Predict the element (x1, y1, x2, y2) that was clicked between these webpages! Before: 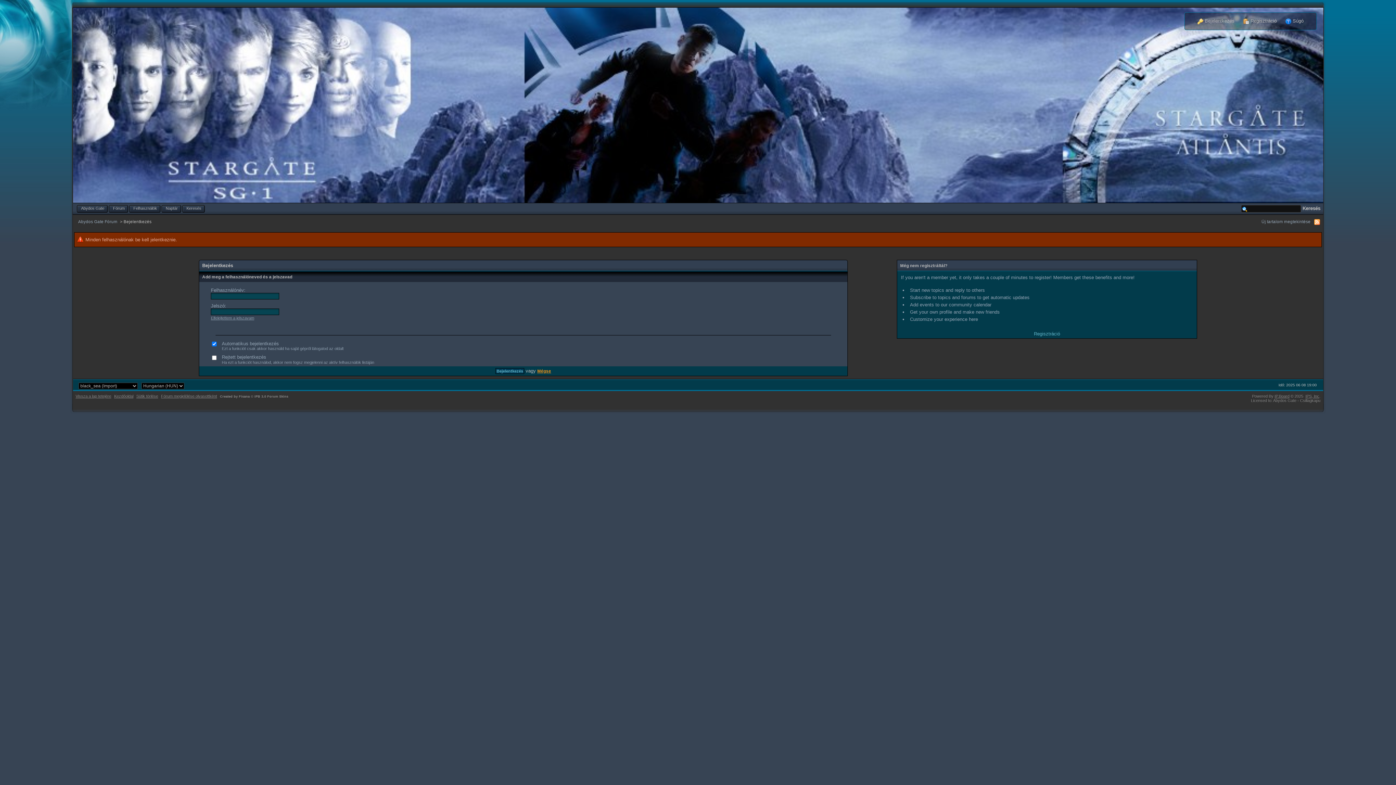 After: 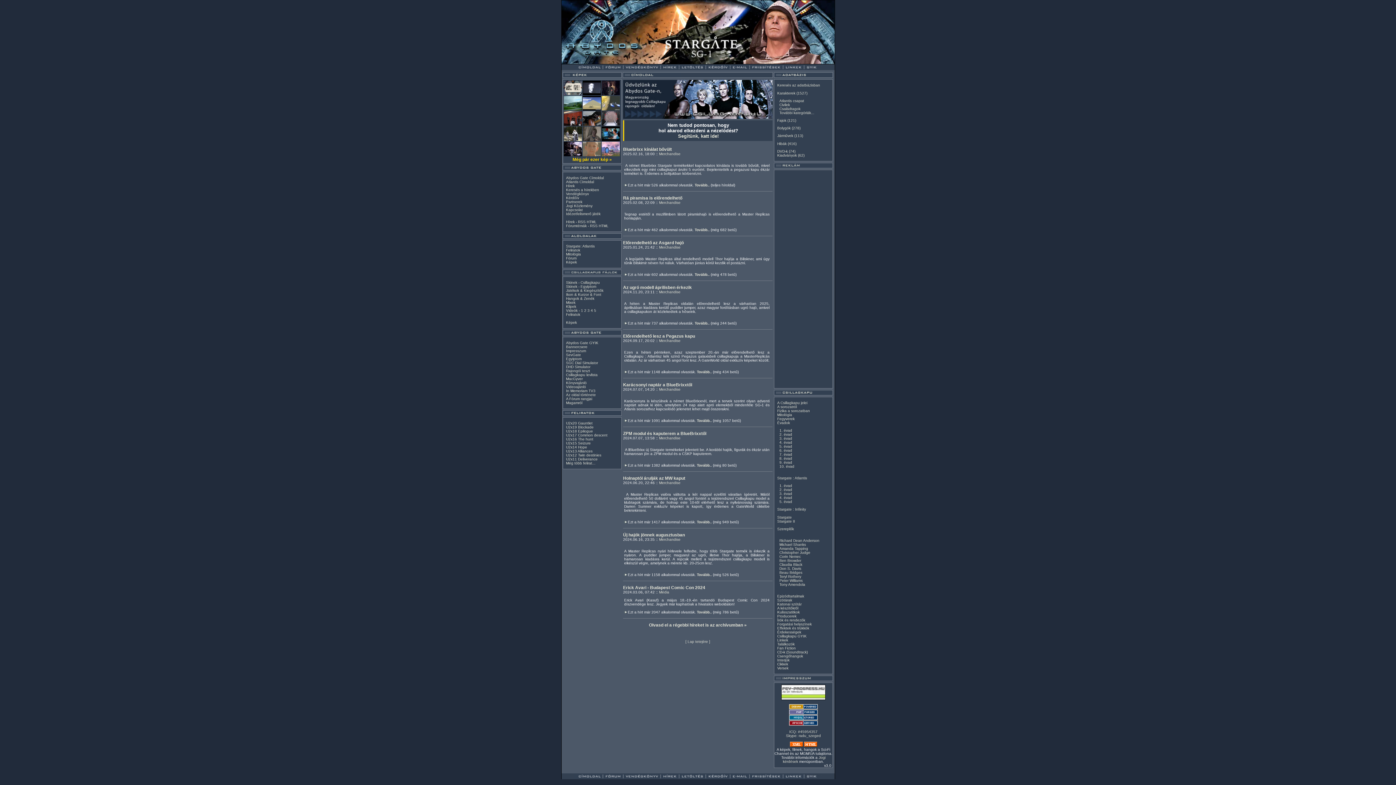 Action: bbox: (78, 204, 108, 212) label: Abydos Gate